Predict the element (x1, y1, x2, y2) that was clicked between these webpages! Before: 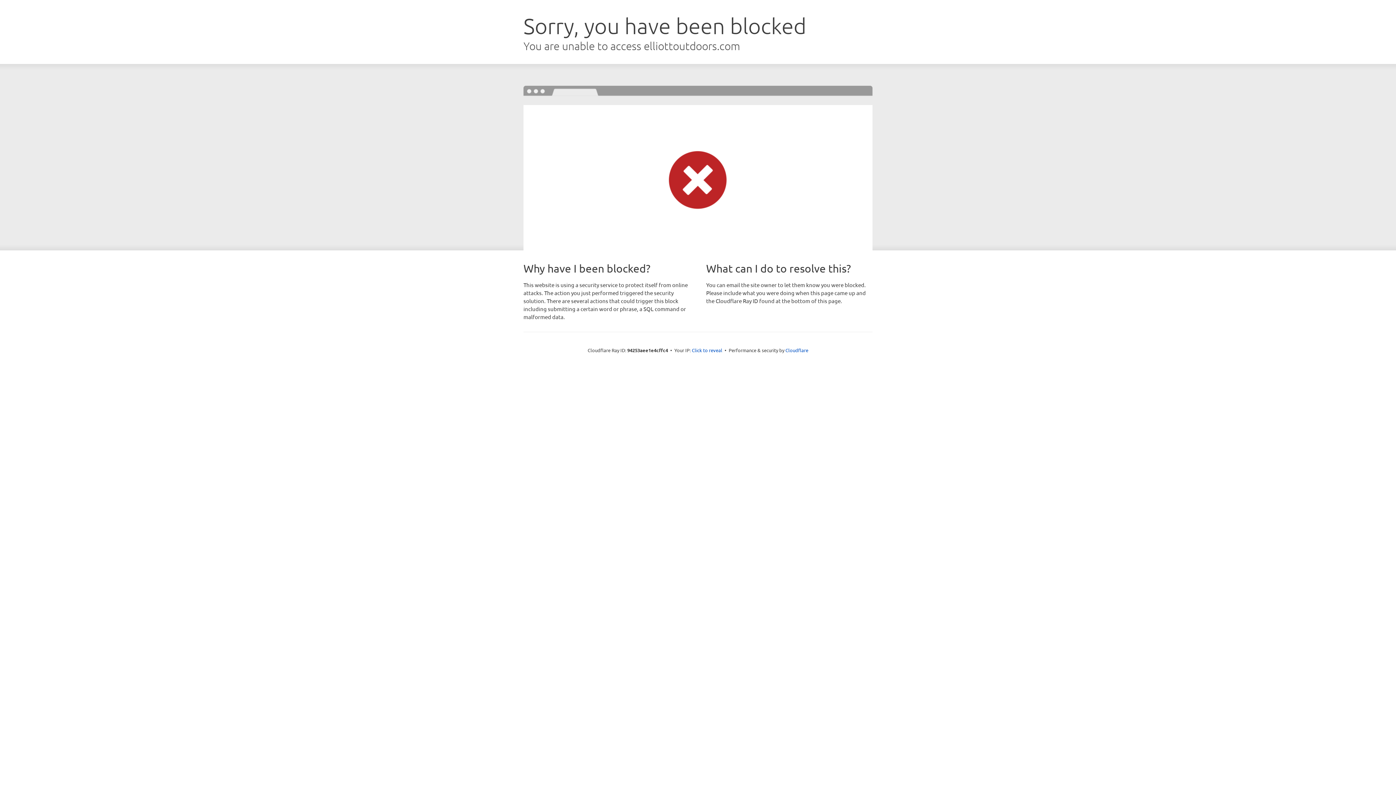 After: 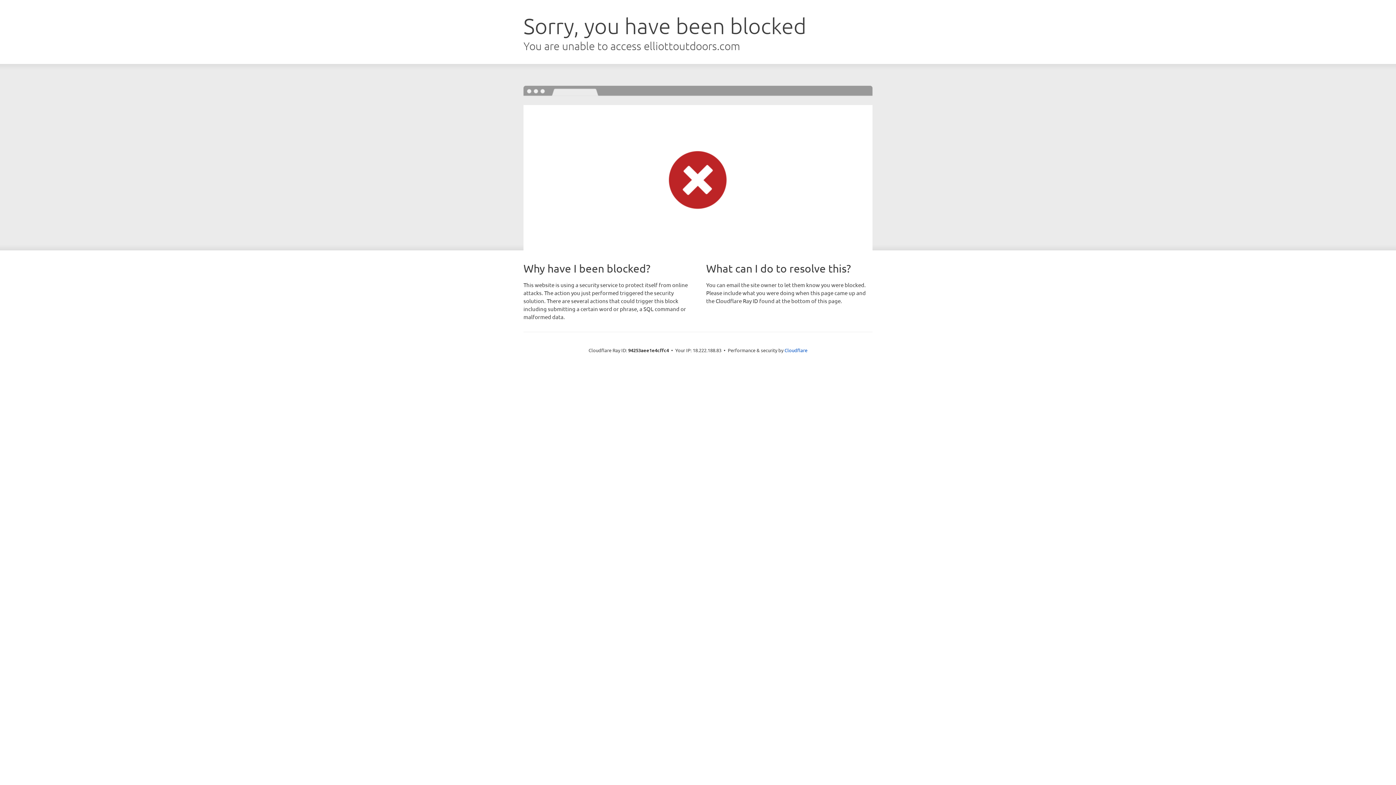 Action: label: Click to reveal bbox: (692, 346, 722, 353)